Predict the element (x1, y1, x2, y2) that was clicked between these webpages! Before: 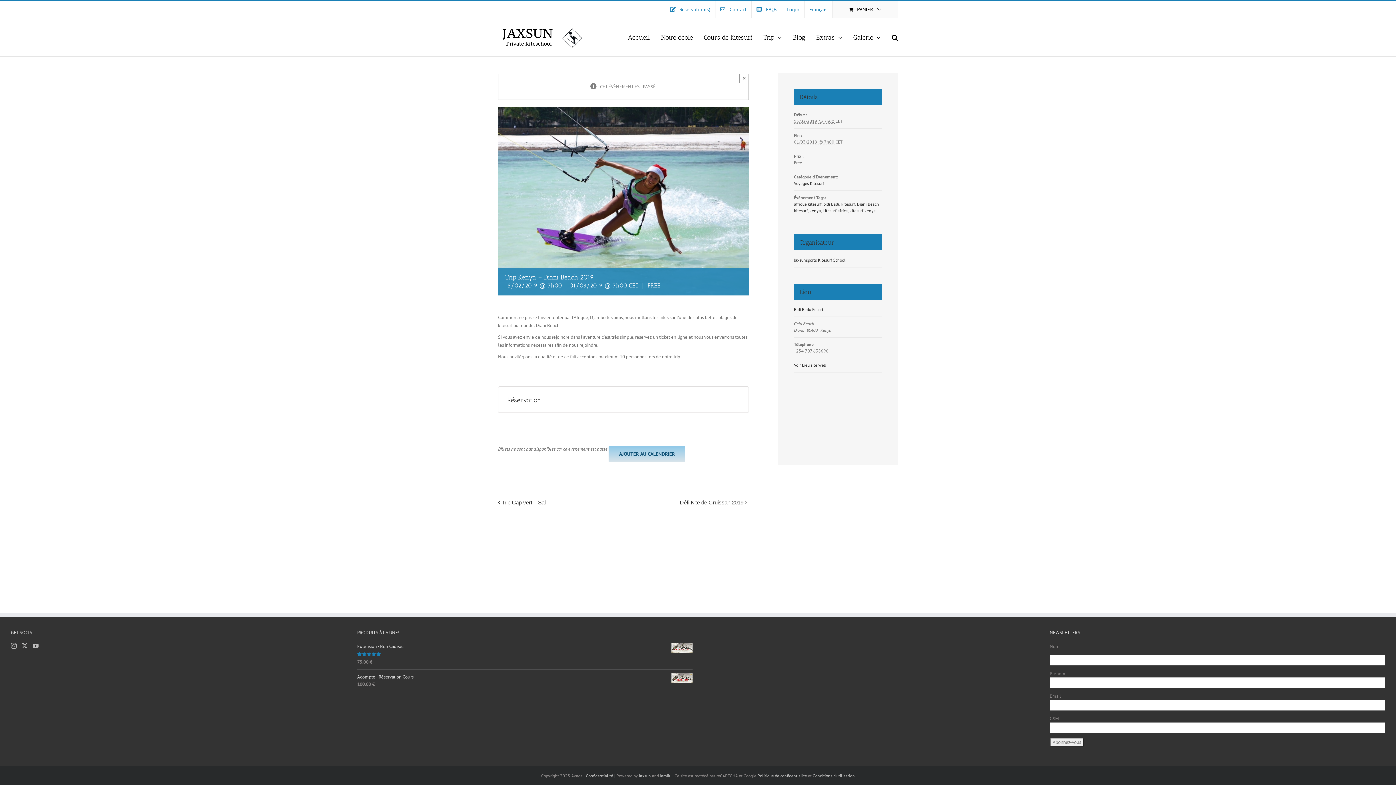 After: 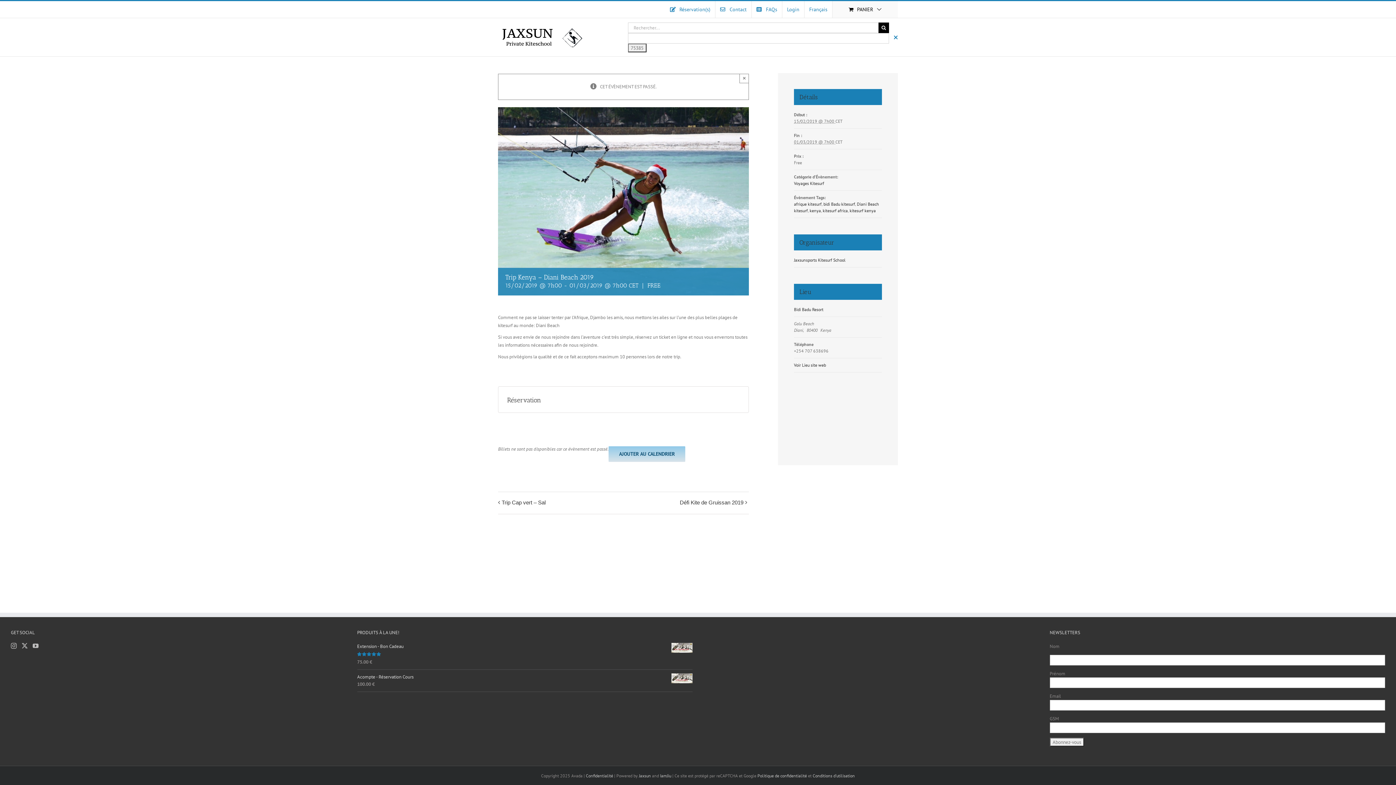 Action: bbox: (892, 18, 898, 56) label: Recherche